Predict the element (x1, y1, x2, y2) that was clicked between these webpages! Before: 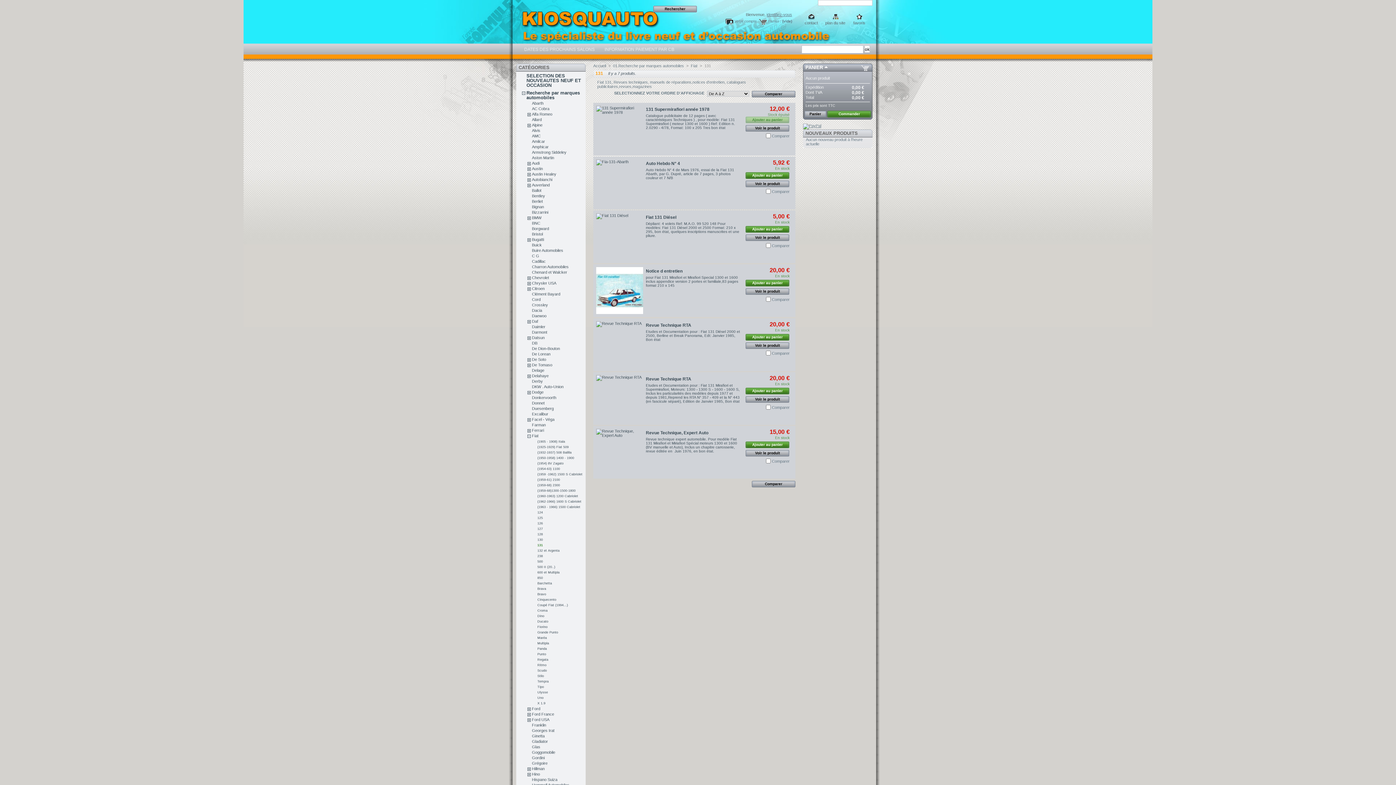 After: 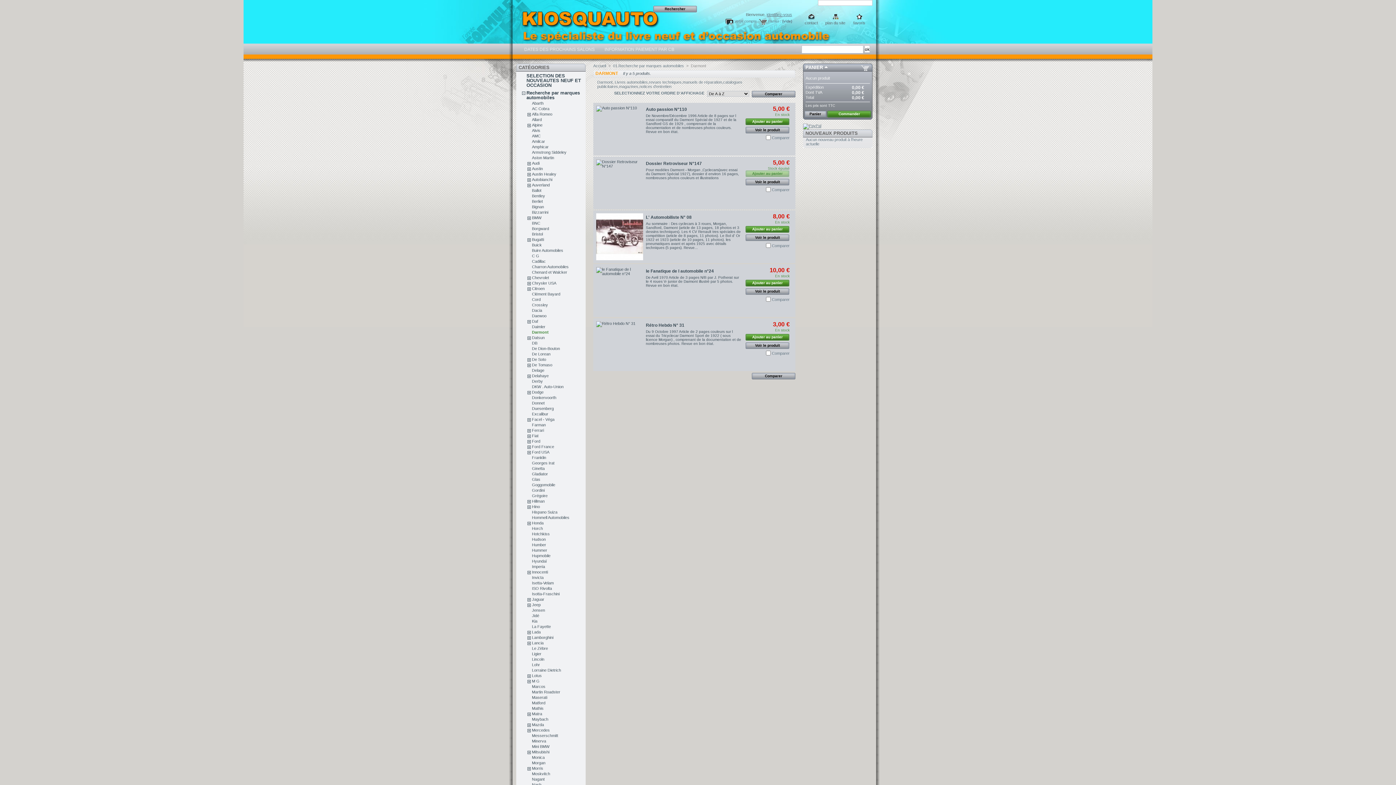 Action: label: Darmont bbox: (532, 330, 547, 334)